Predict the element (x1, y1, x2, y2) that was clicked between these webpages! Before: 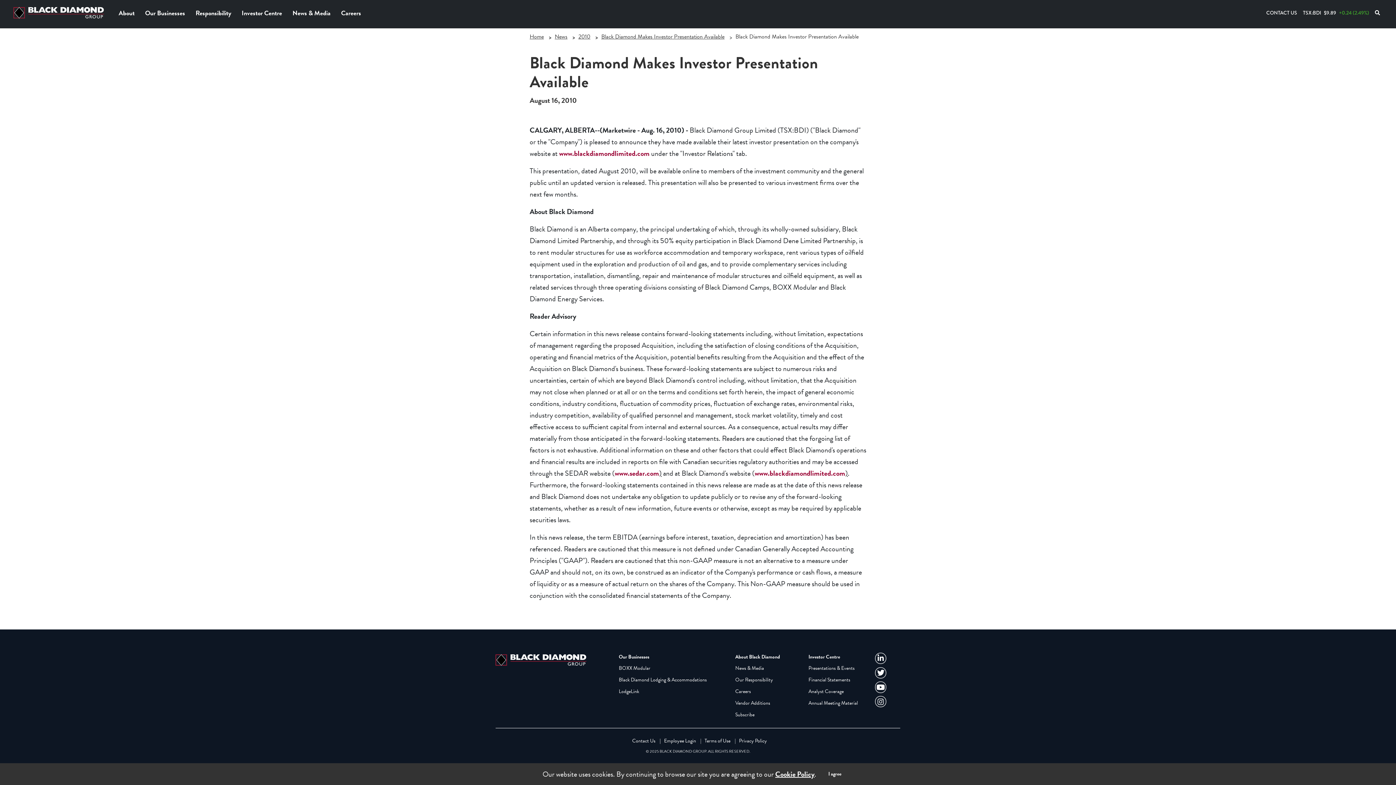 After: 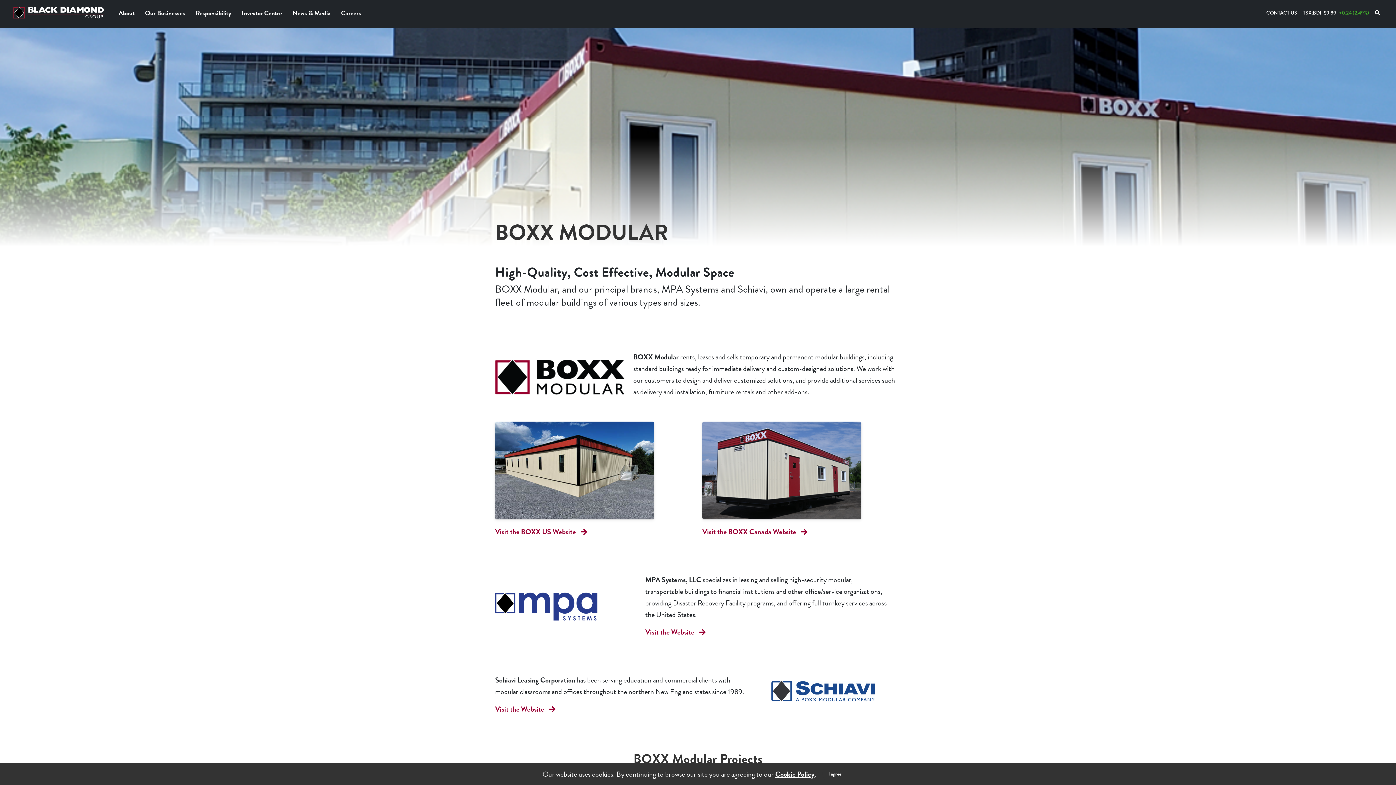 Action: label: BOXX Modular bbox: (618, 664, 650, 672)